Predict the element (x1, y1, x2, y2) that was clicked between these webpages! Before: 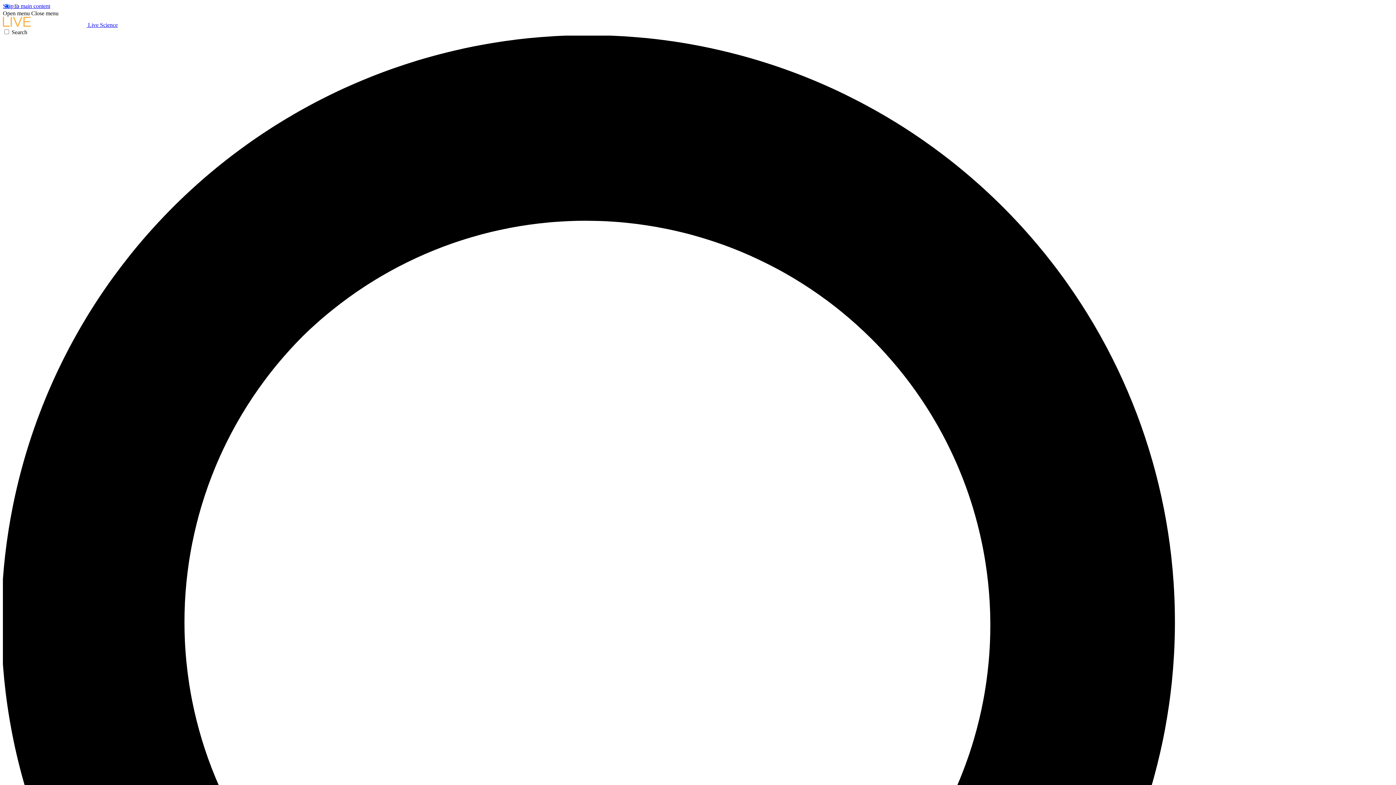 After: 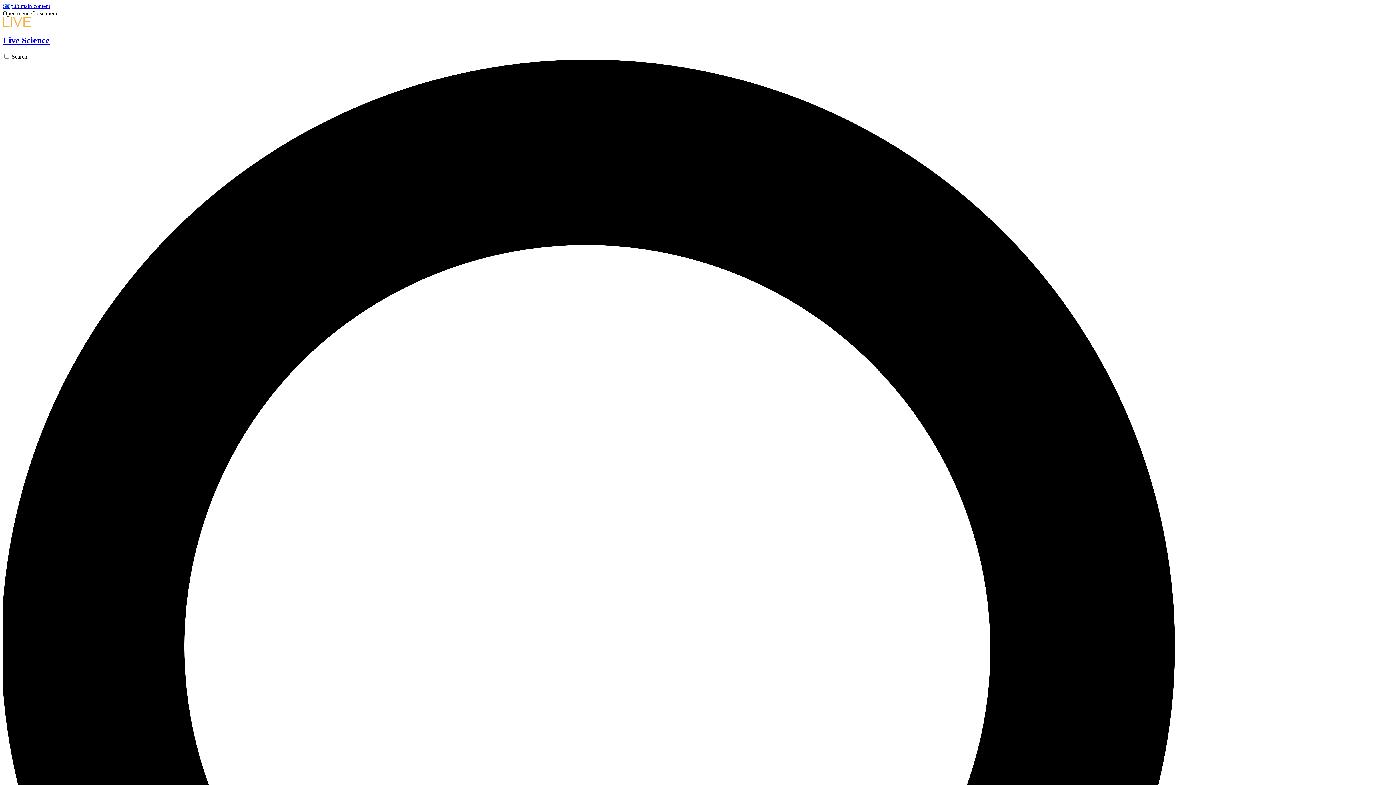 Action: bbox: (2, 21, 117, 28) label:  Live Science